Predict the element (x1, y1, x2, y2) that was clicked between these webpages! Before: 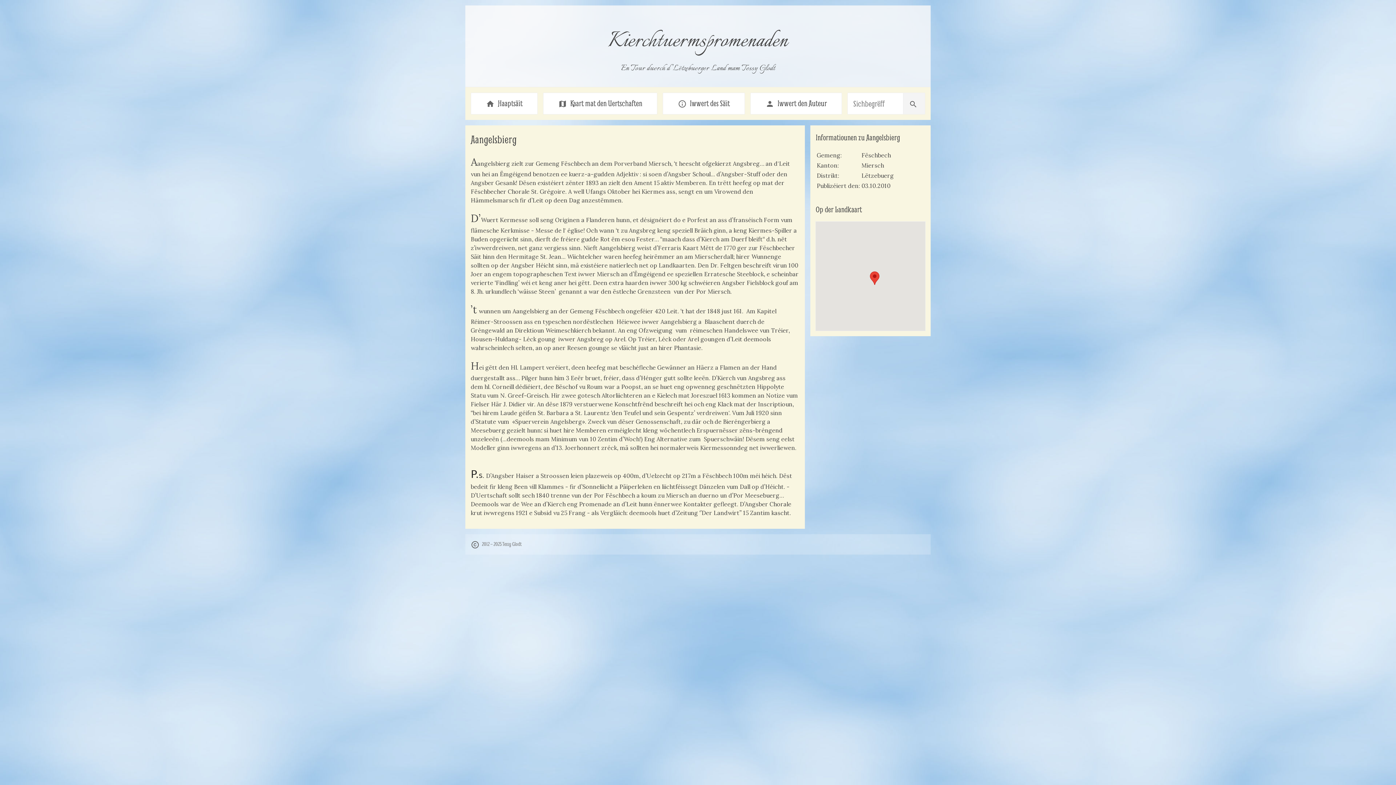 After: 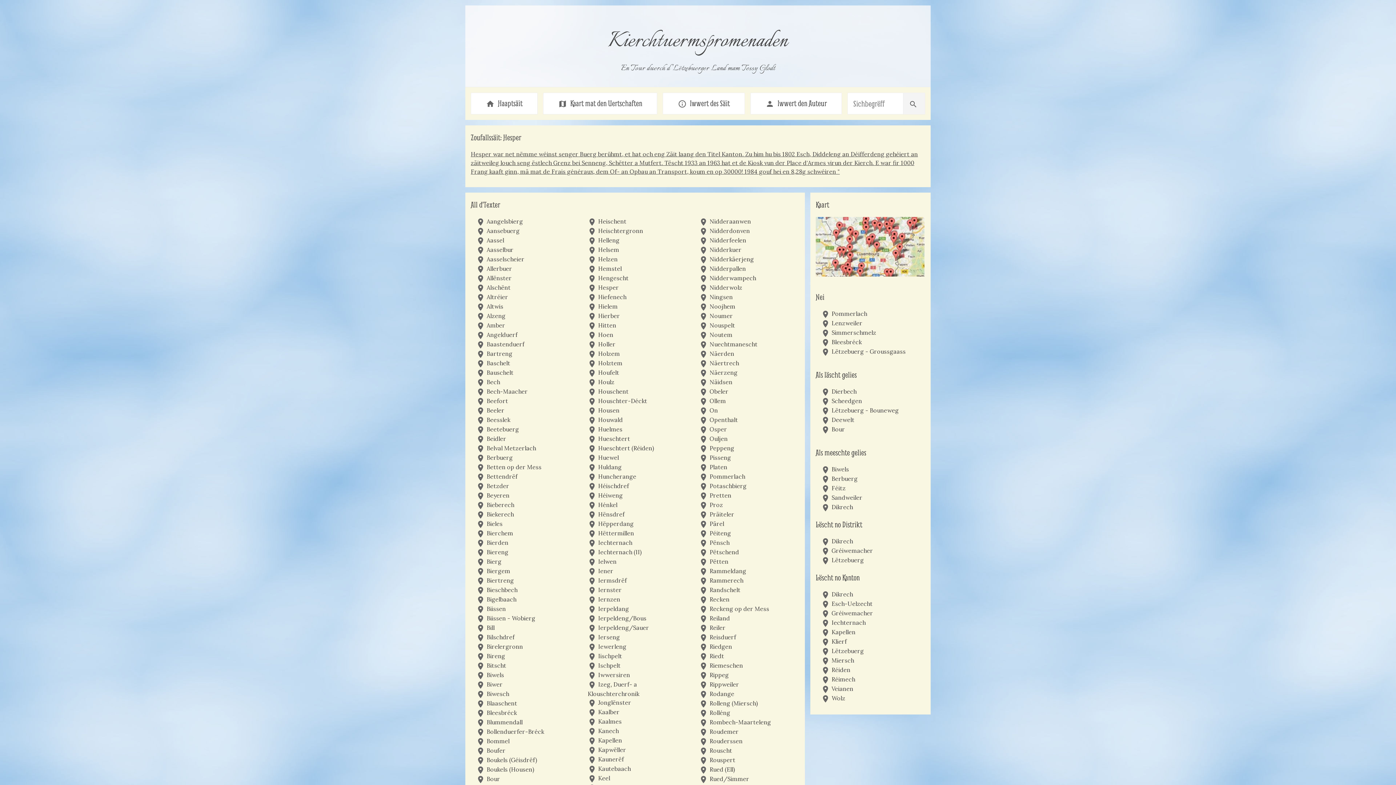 Action: bbox: (470, 92, 537, 114) label: home Haaptsäit